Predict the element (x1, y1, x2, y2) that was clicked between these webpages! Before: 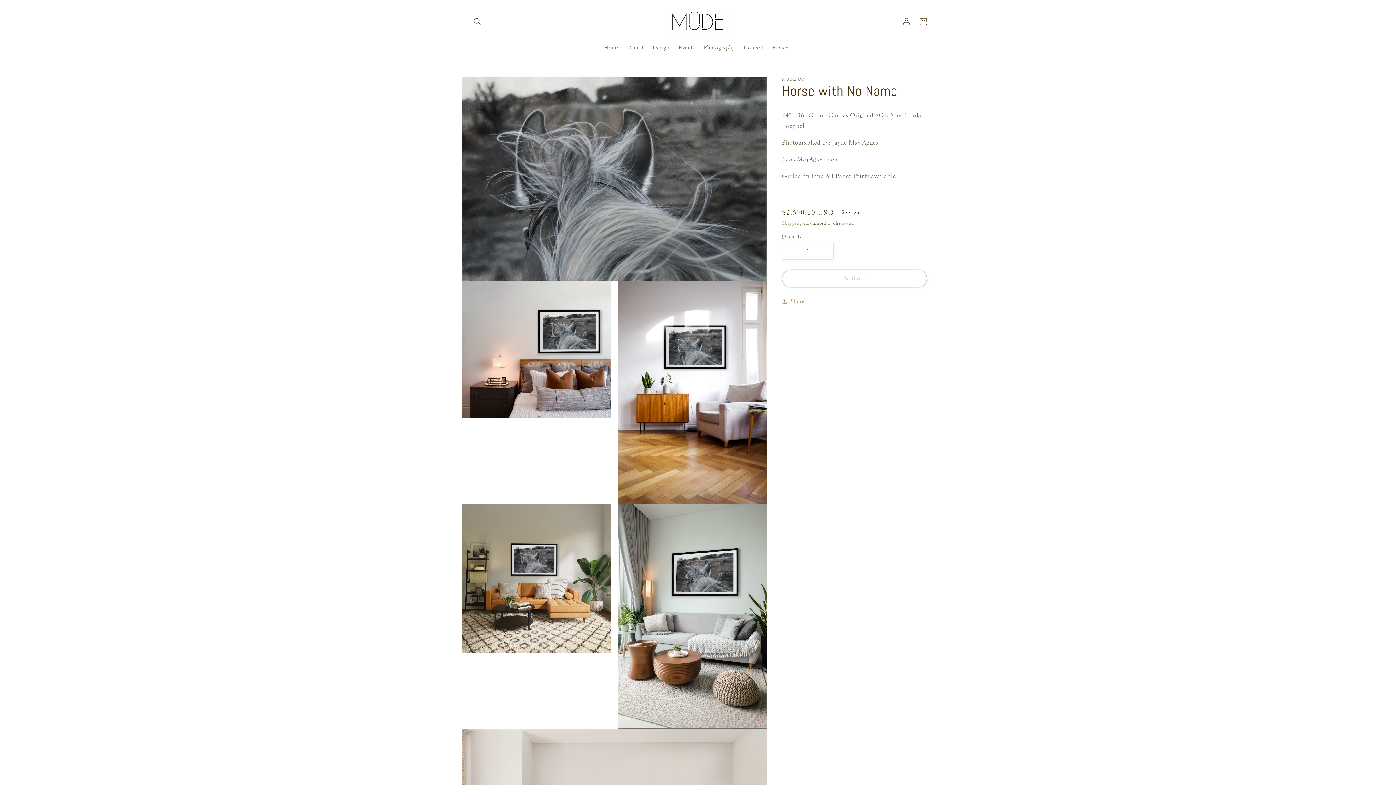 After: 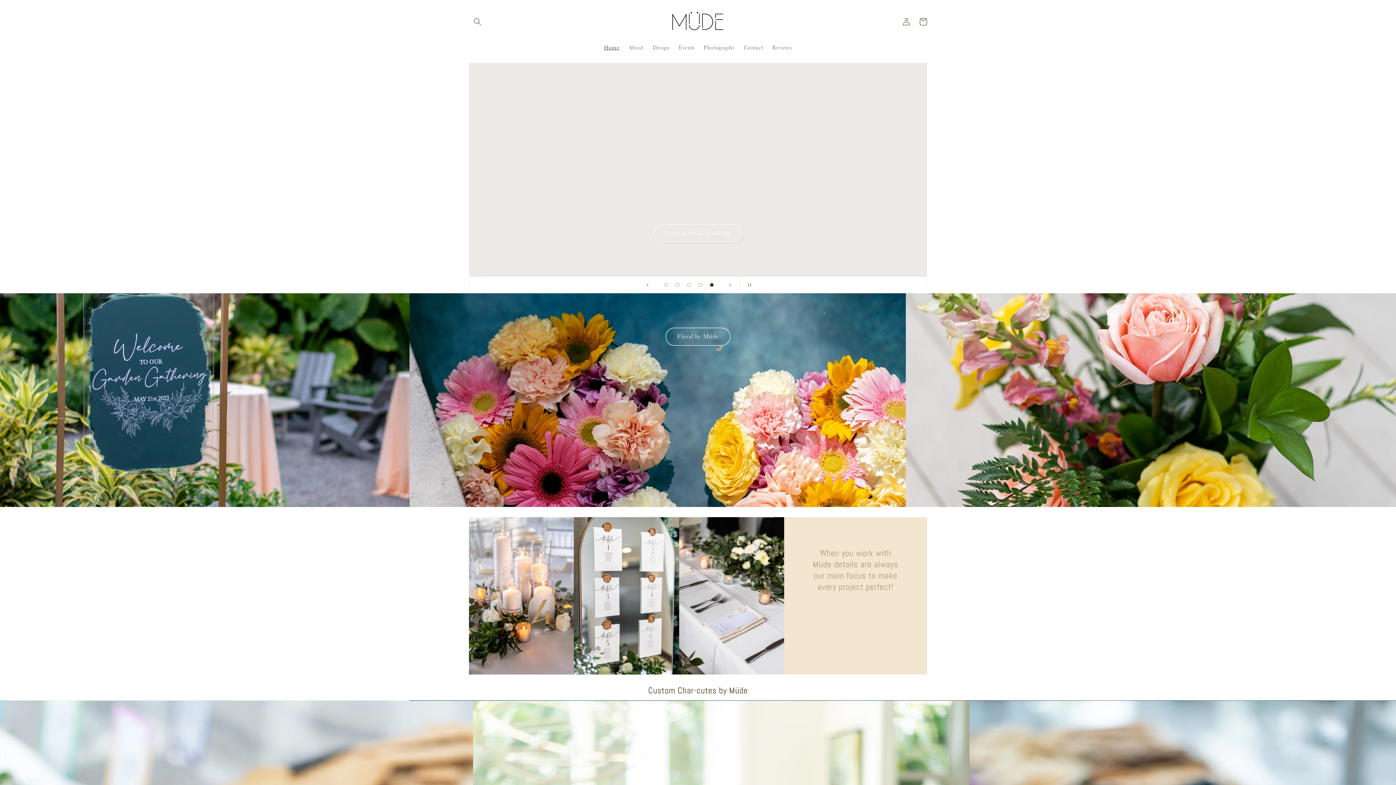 Action: bbox: (599, 39, 624, 55) label: Home